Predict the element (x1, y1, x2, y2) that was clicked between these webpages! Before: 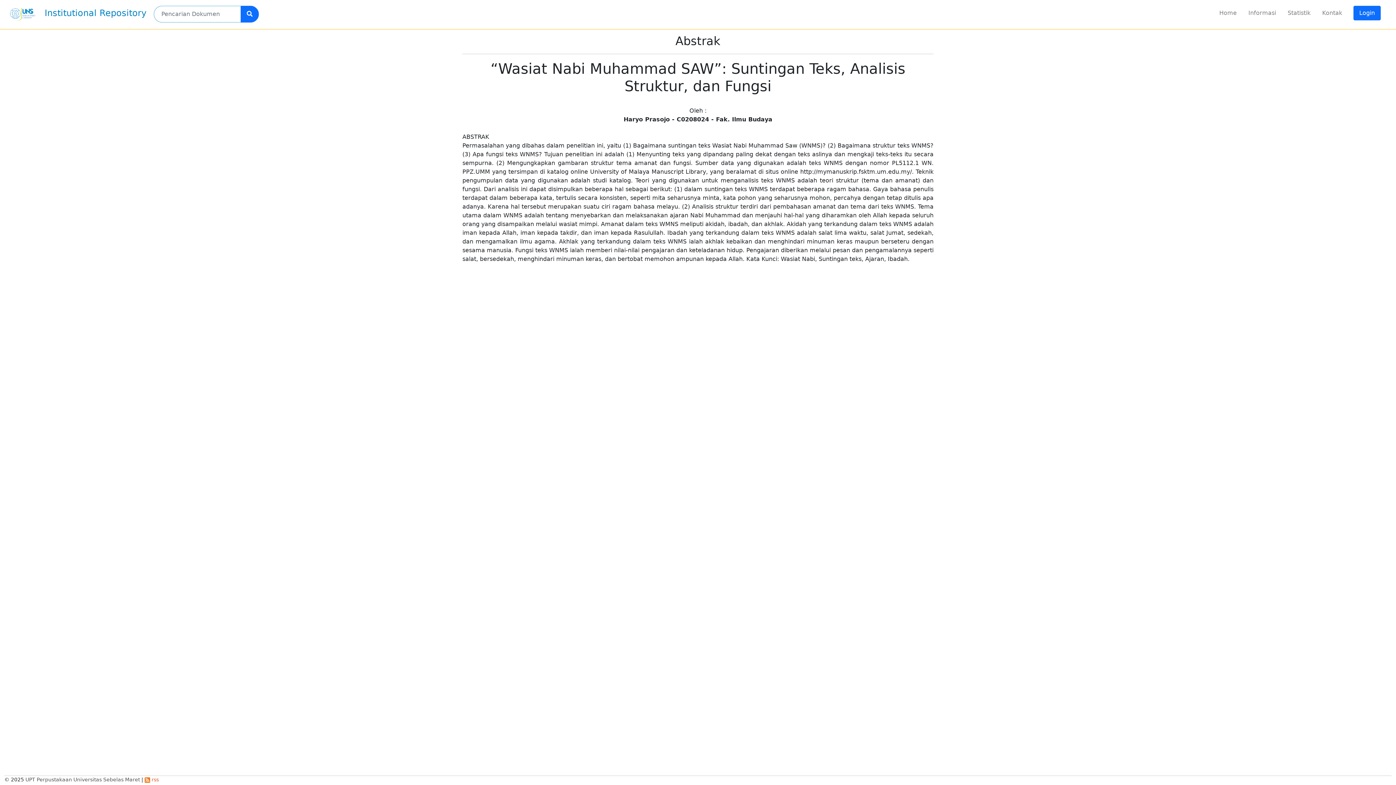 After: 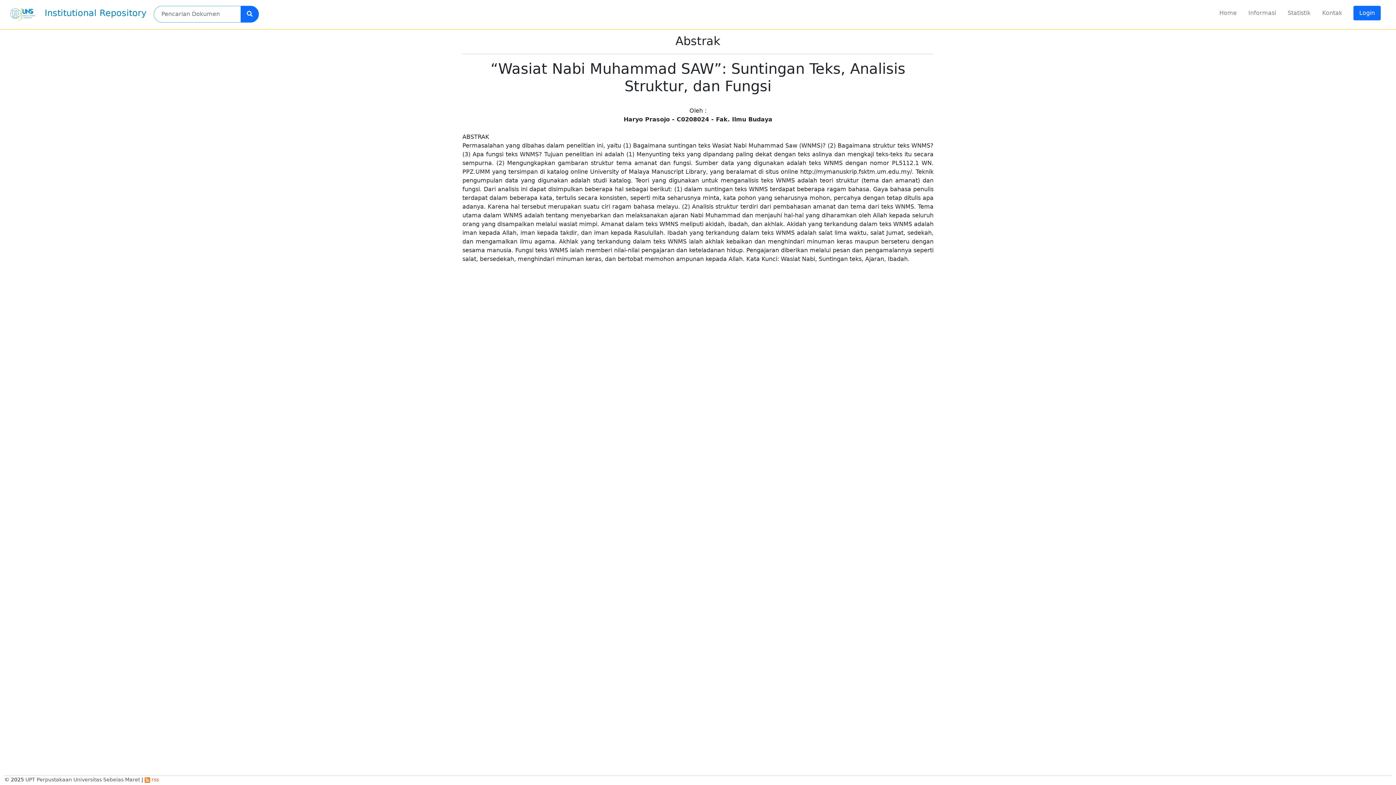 Action: bbox: (144, 777, 158, 782) label:  rss